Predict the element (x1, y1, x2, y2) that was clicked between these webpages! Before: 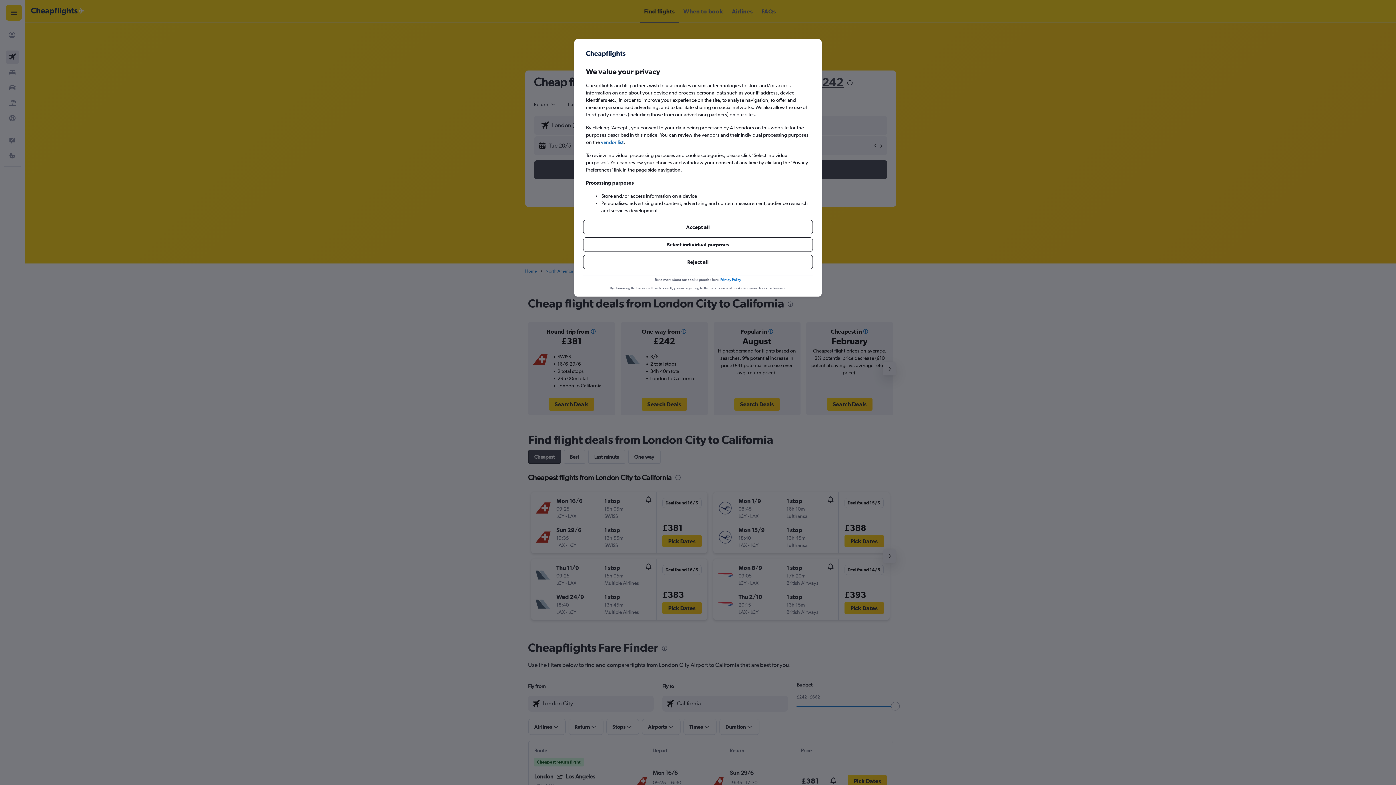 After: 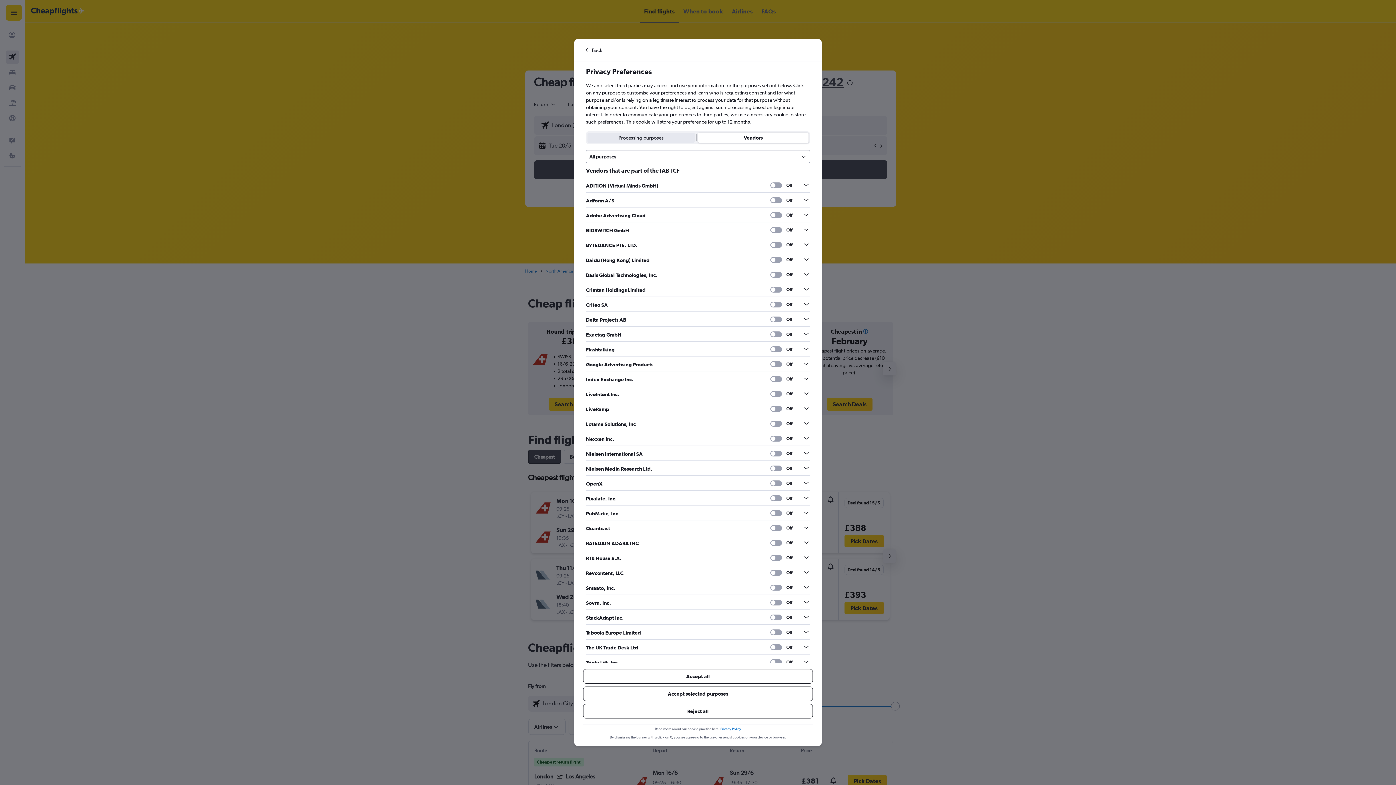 Action: bbox: (601, 138, 623, 145) label: vendor list